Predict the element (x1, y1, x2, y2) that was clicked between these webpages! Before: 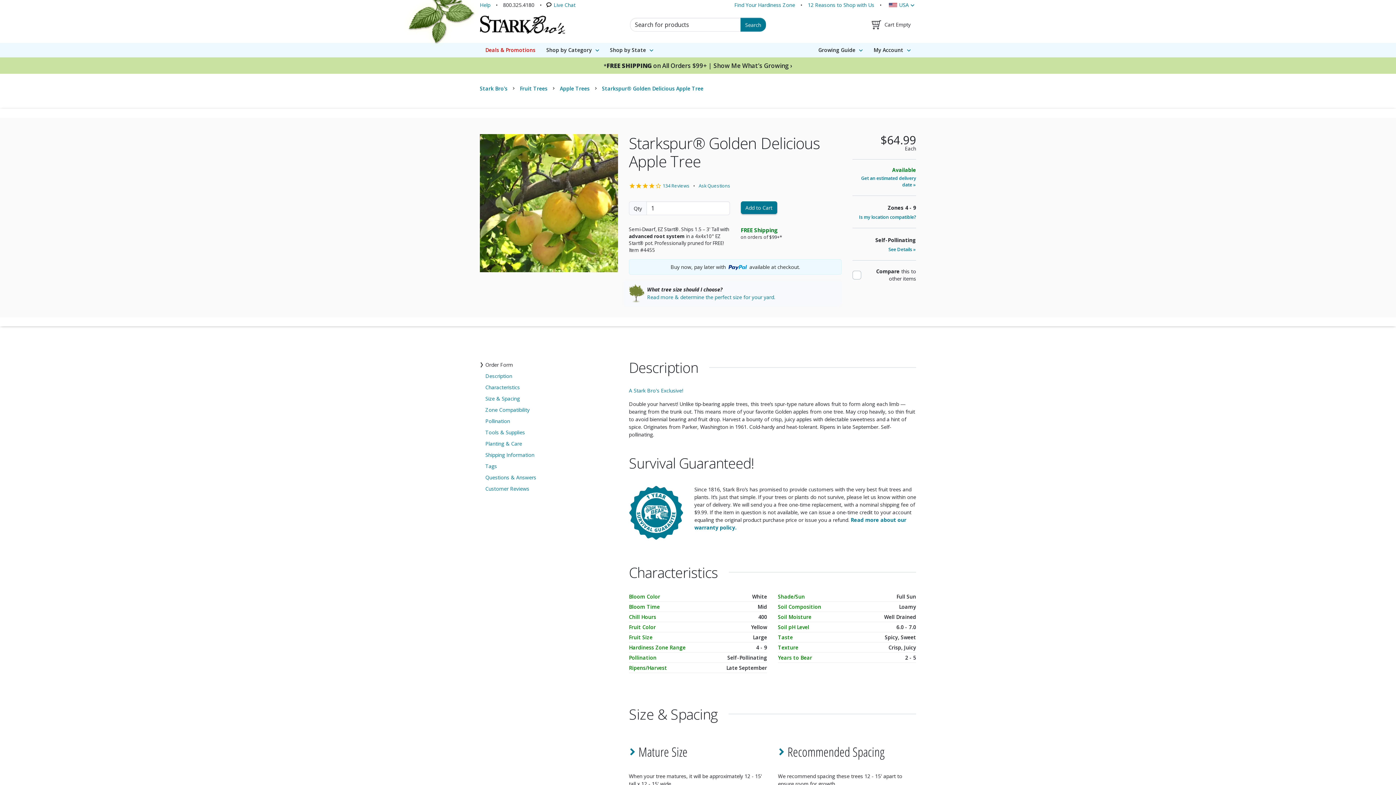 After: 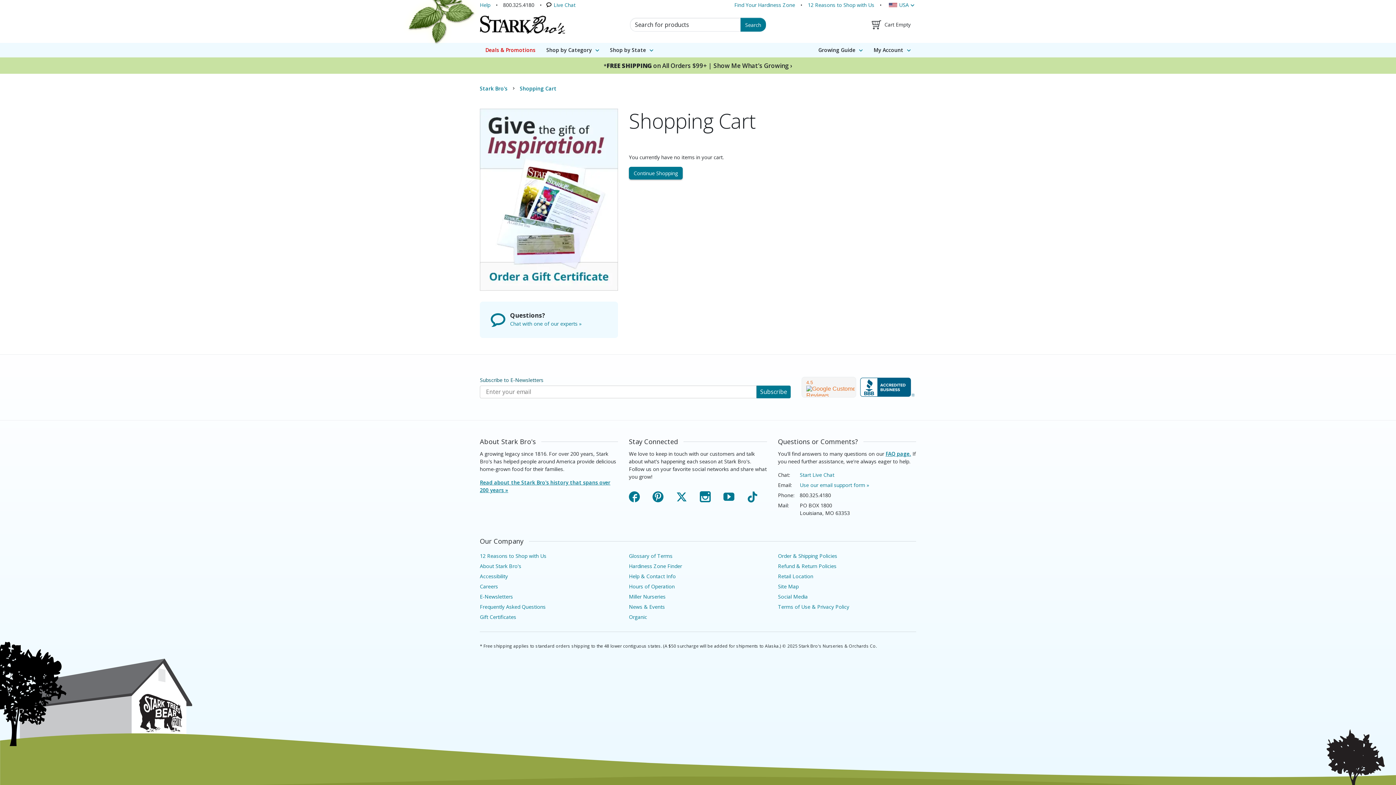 Action: label: Shopping Cart bbox: (866, 13, 916, 35)